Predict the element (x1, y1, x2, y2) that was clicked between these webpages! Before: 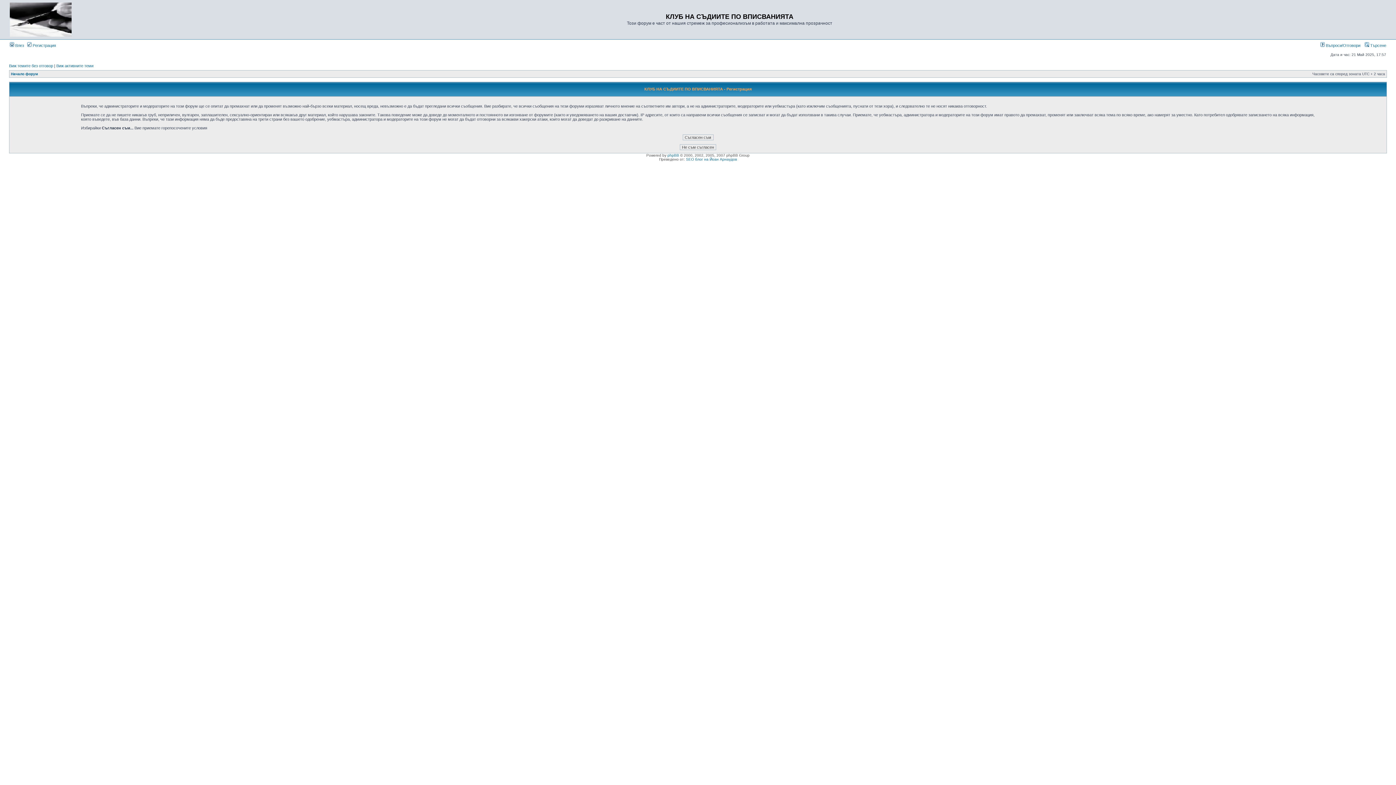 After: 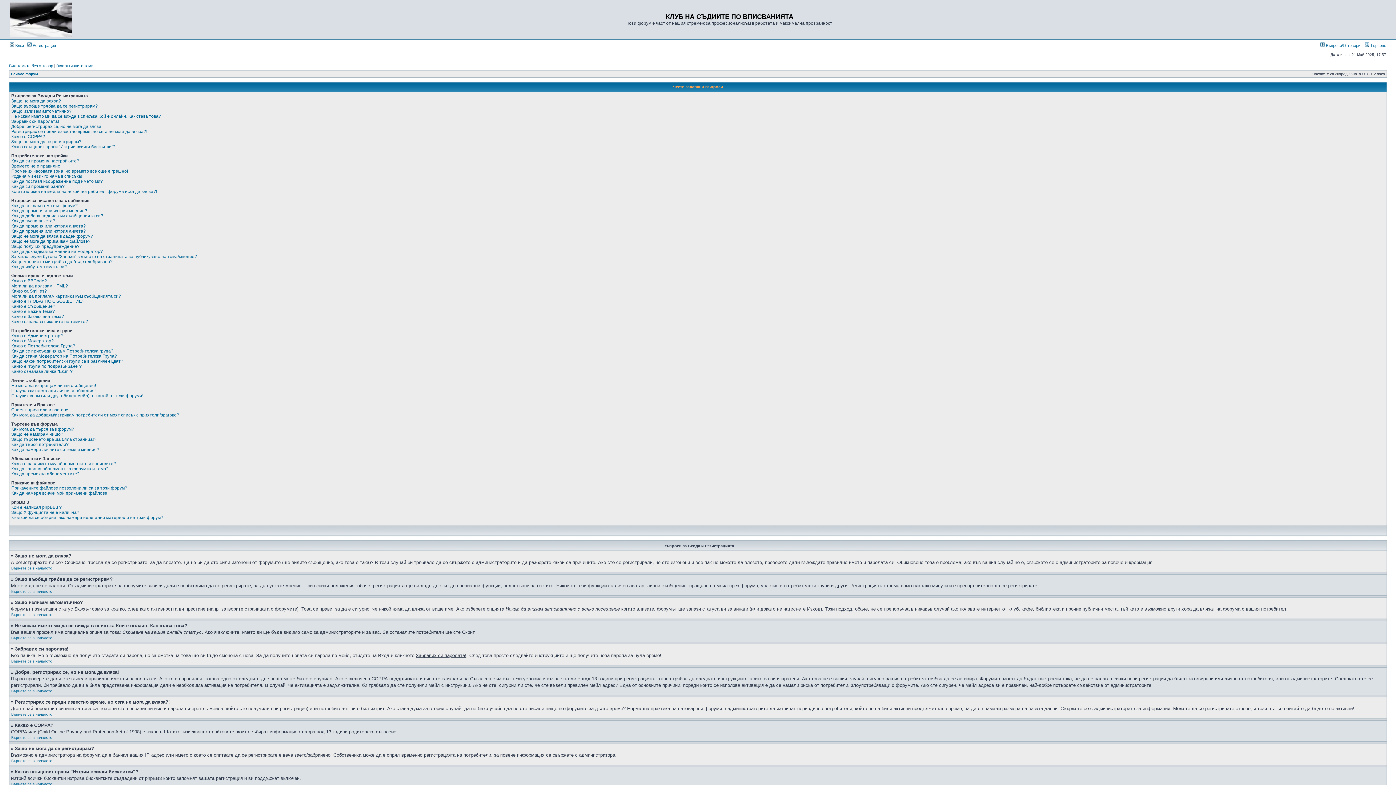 Action: label:  Въпроси/Отговори bbox: (1320, 43, 1360, 47)